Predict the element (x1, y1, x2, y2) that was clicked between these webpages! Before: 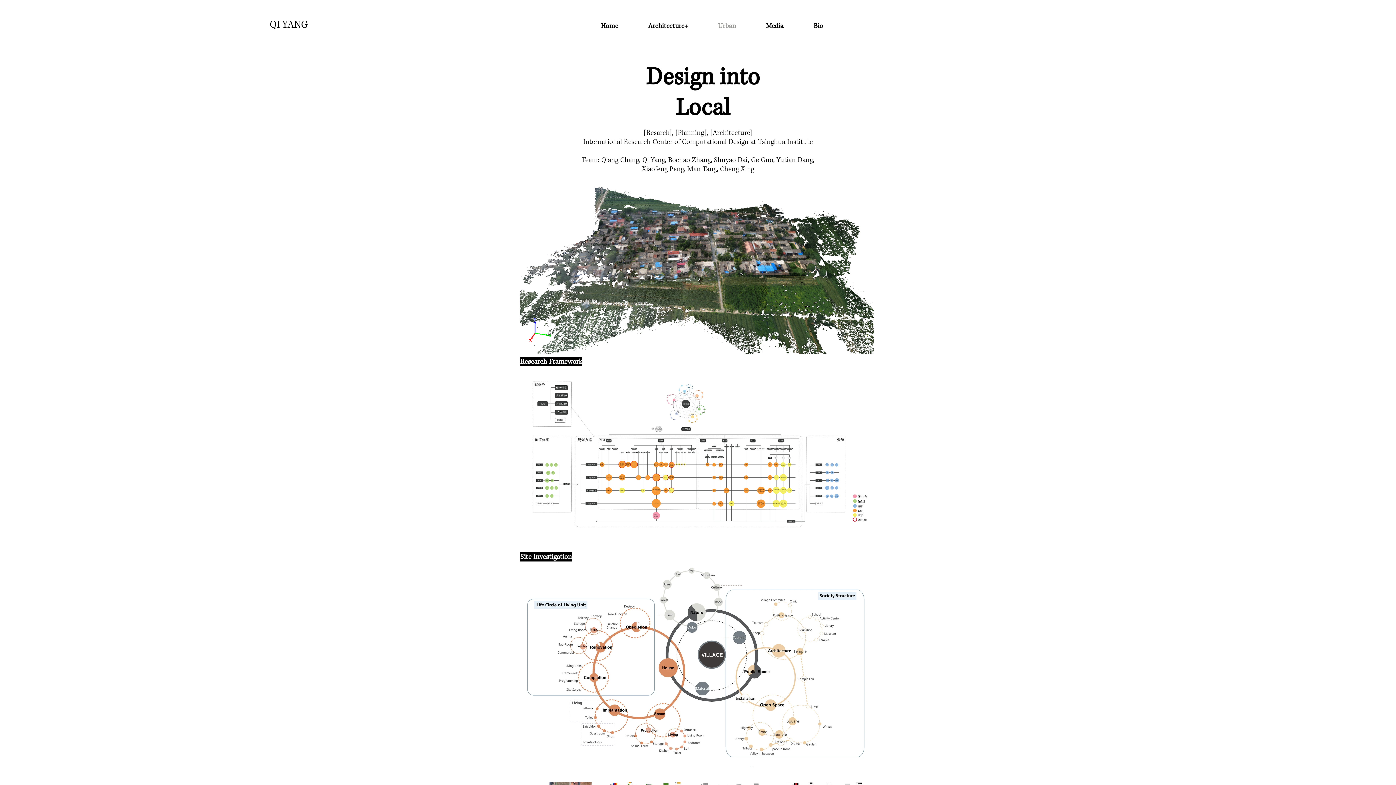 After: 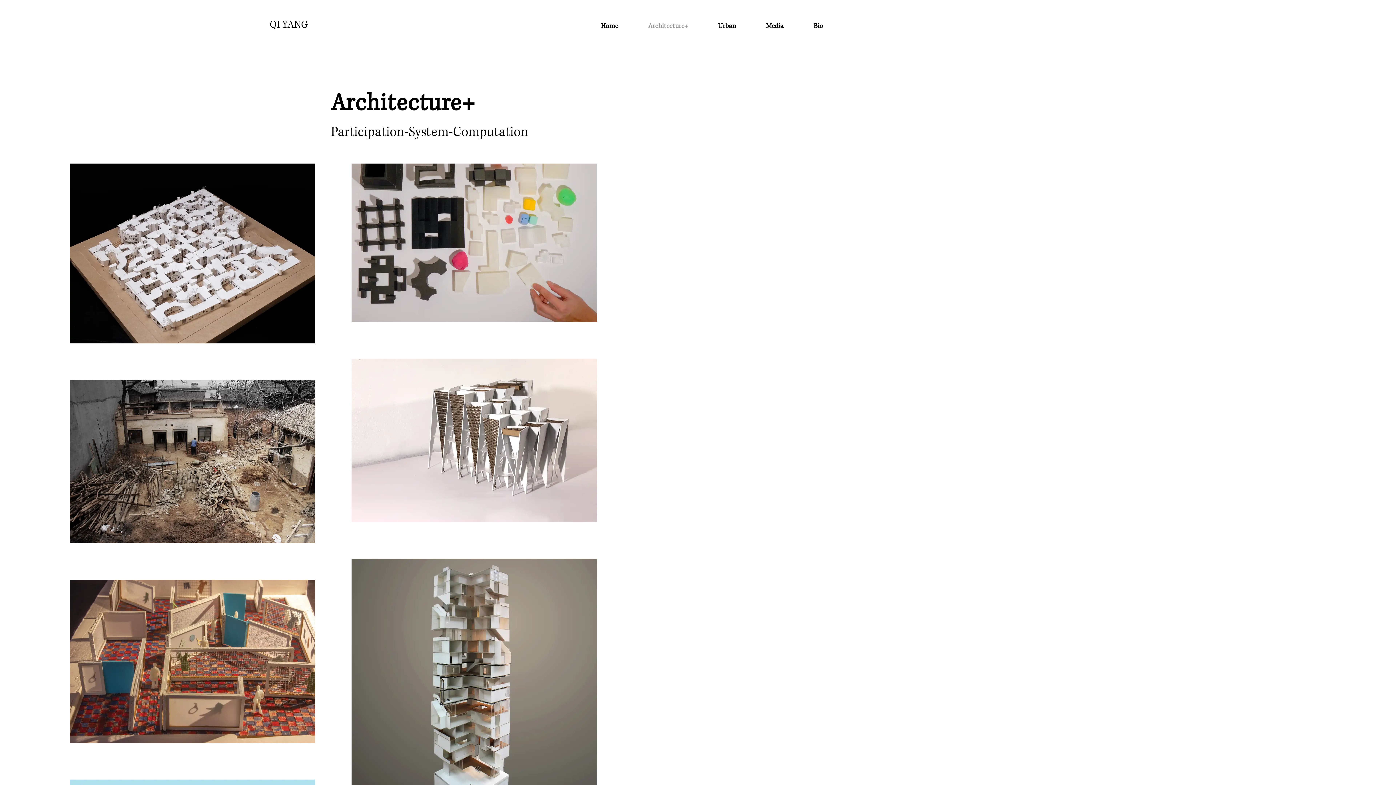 Action: bbox: (623, 17, 693, 35) label: Architecture+